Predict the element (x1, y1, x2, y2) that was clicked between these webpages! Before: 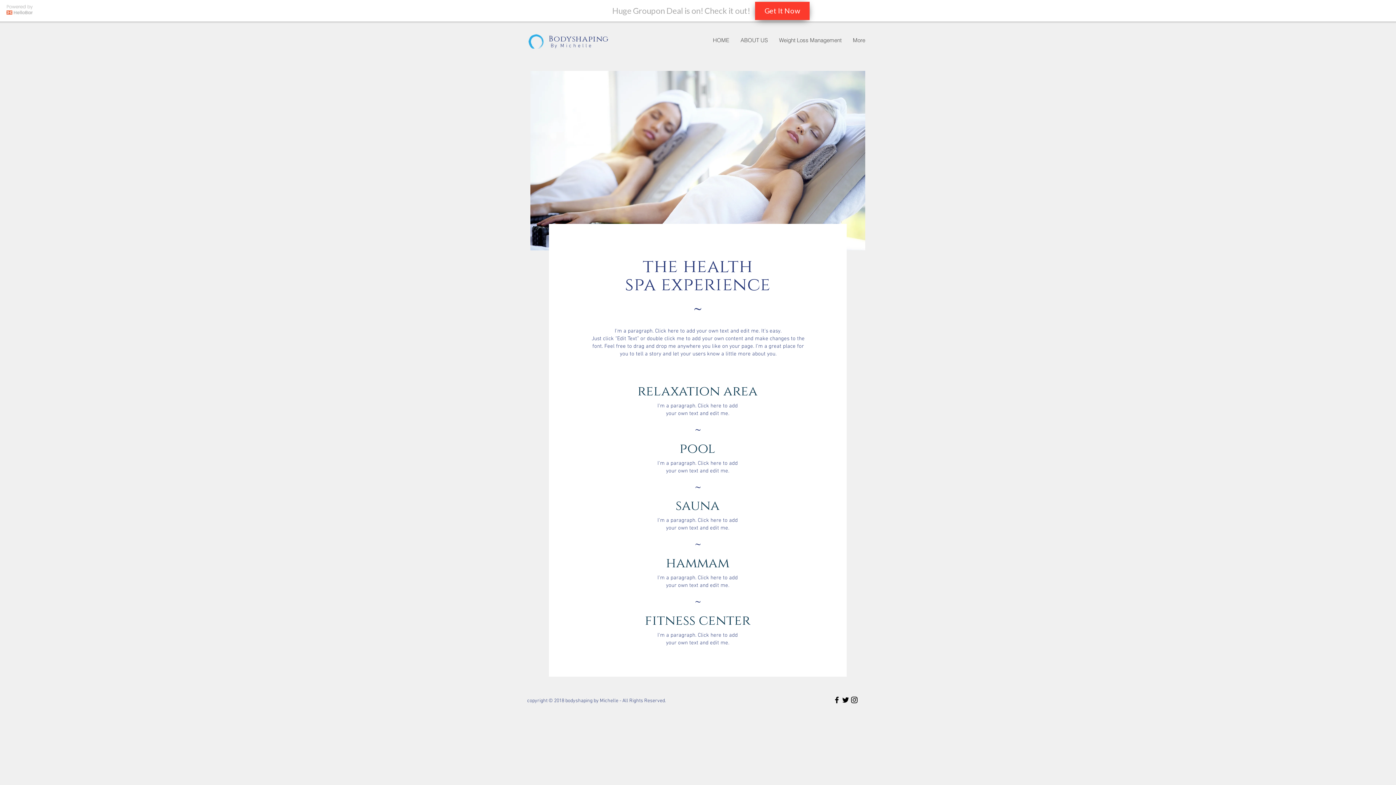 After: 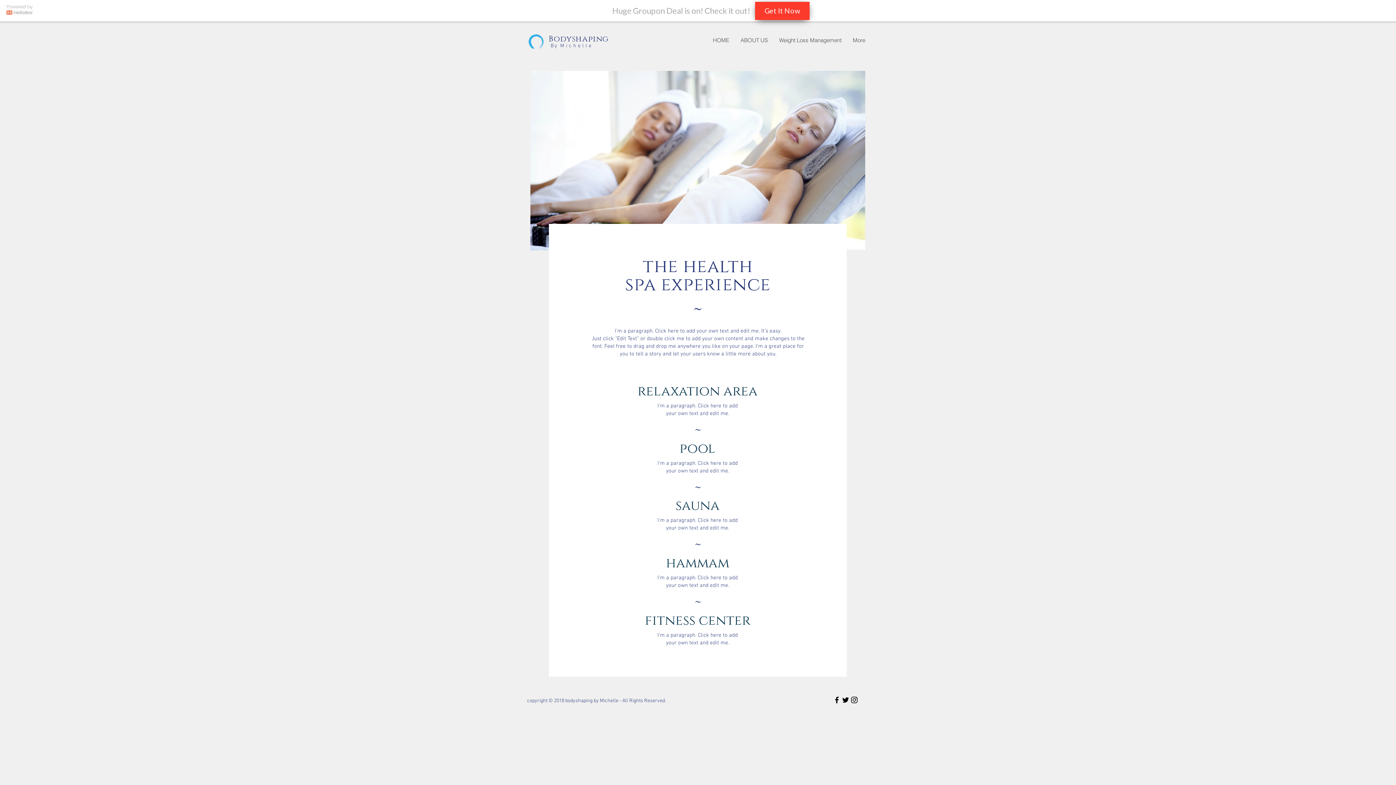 Action: bbox: (841, 674, 850, 683) label: Black Twitter Icon